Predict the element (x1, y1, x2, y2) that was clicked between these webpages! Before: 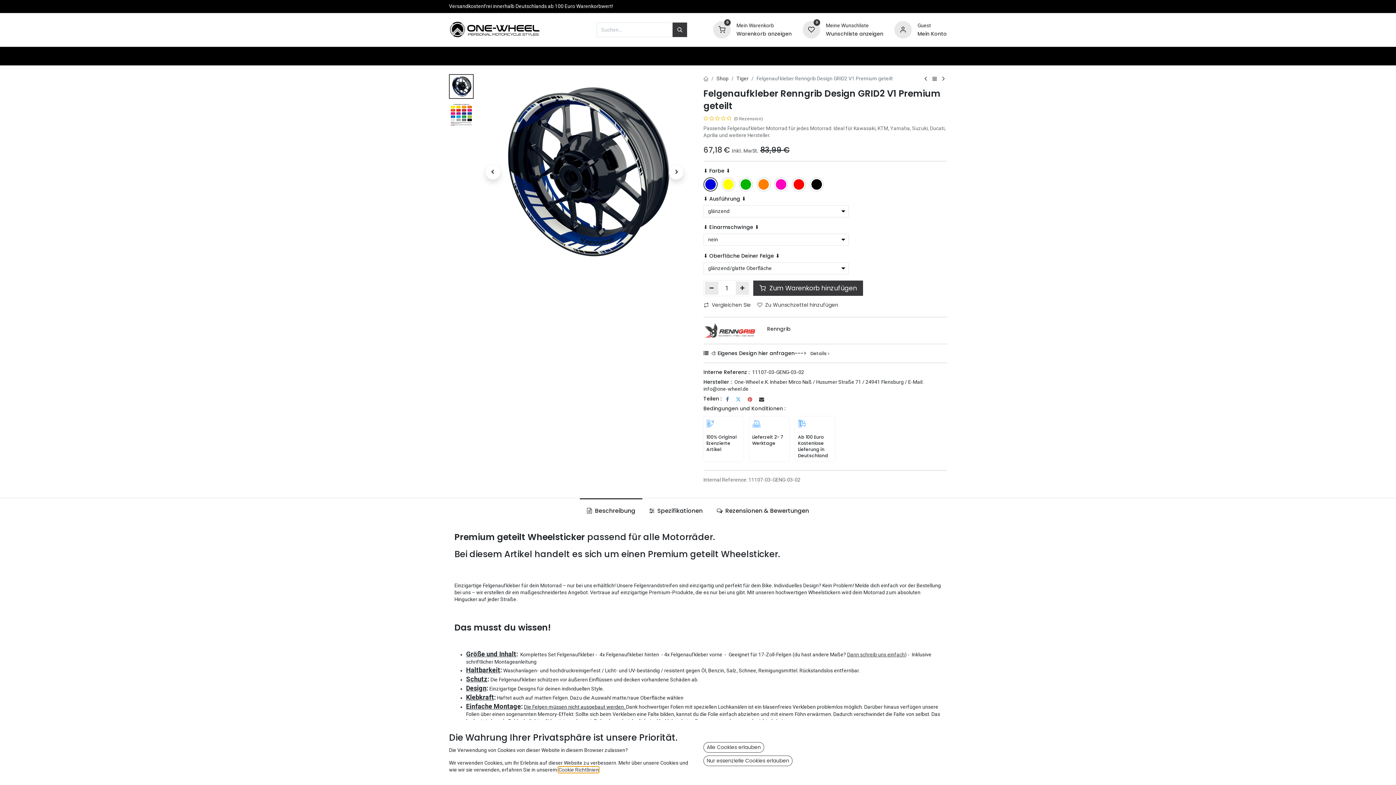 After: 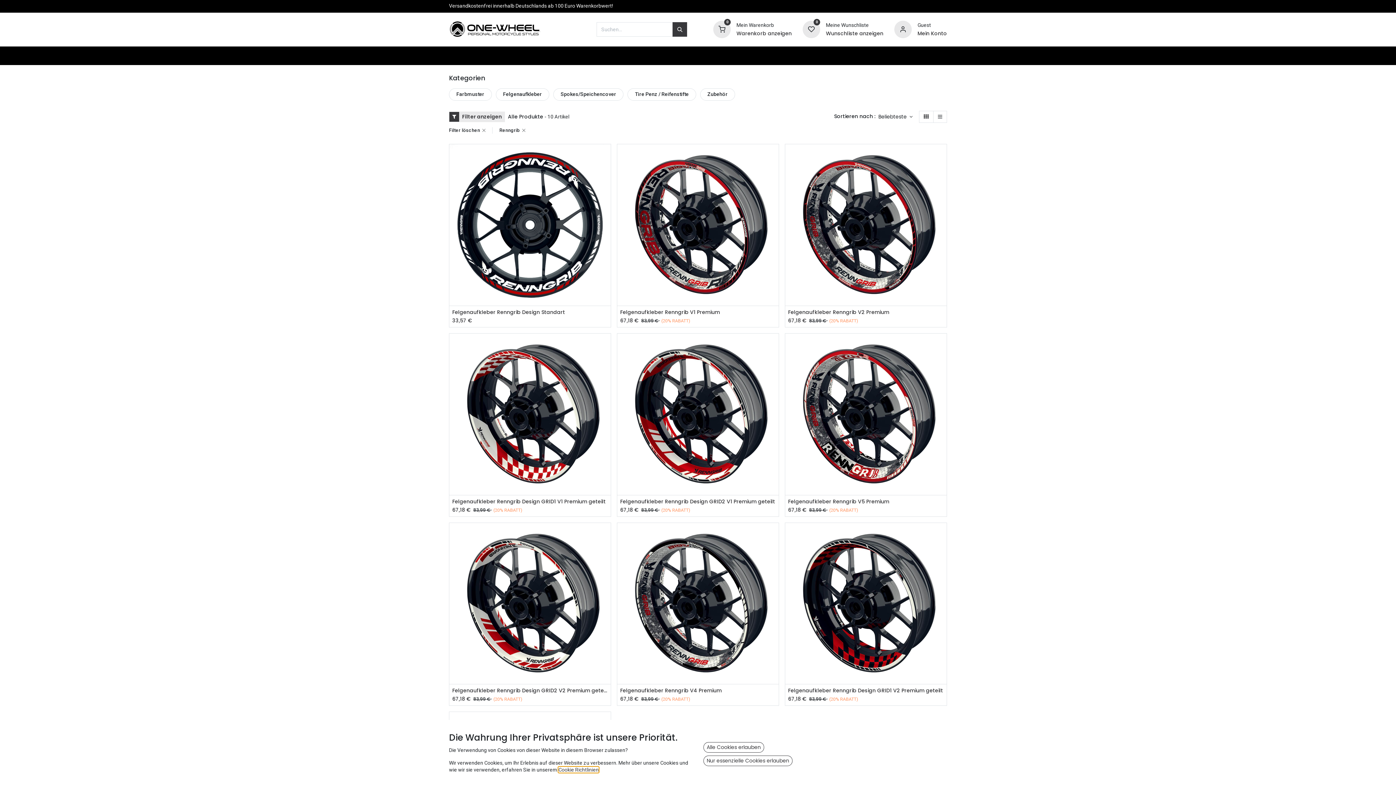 Action: label: Renngrib bbox: (767, 325, 790, 332)